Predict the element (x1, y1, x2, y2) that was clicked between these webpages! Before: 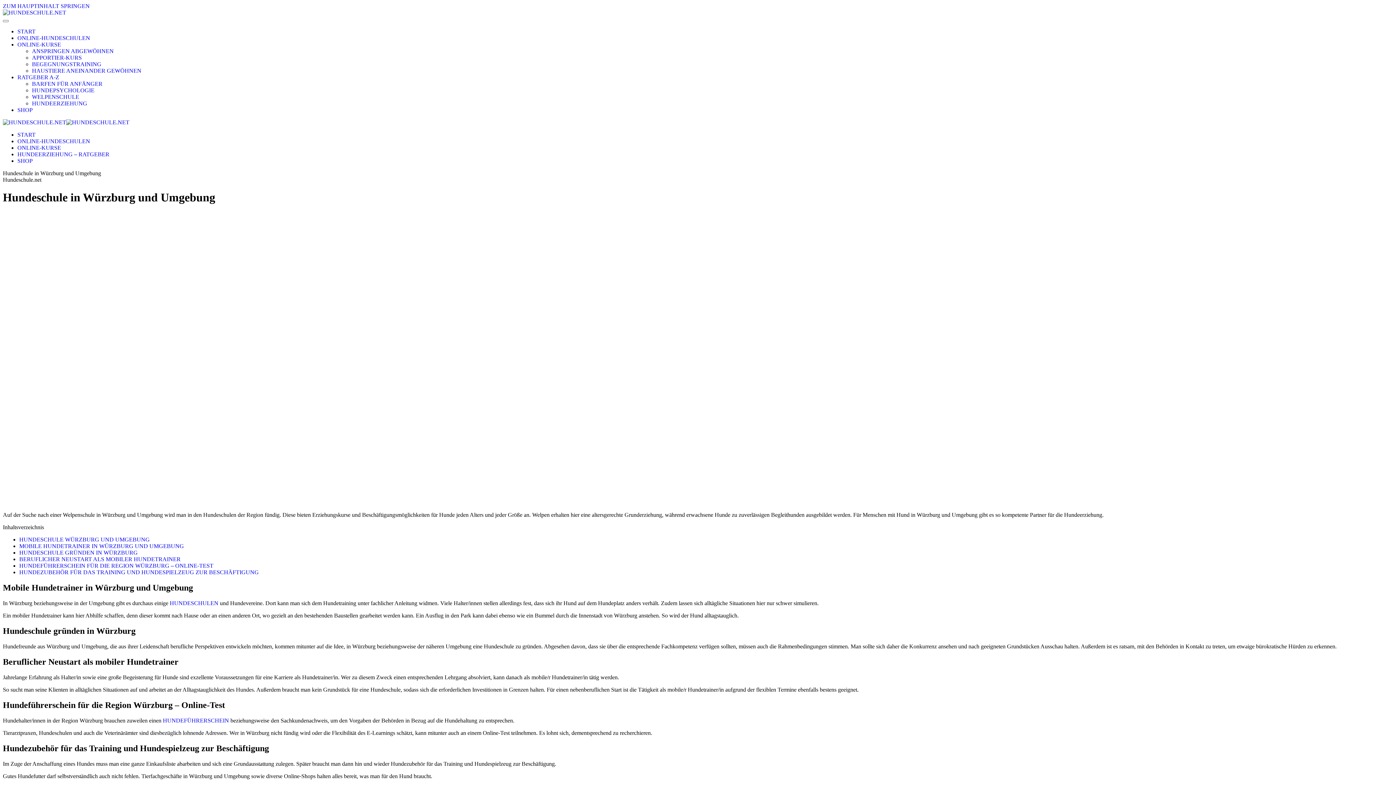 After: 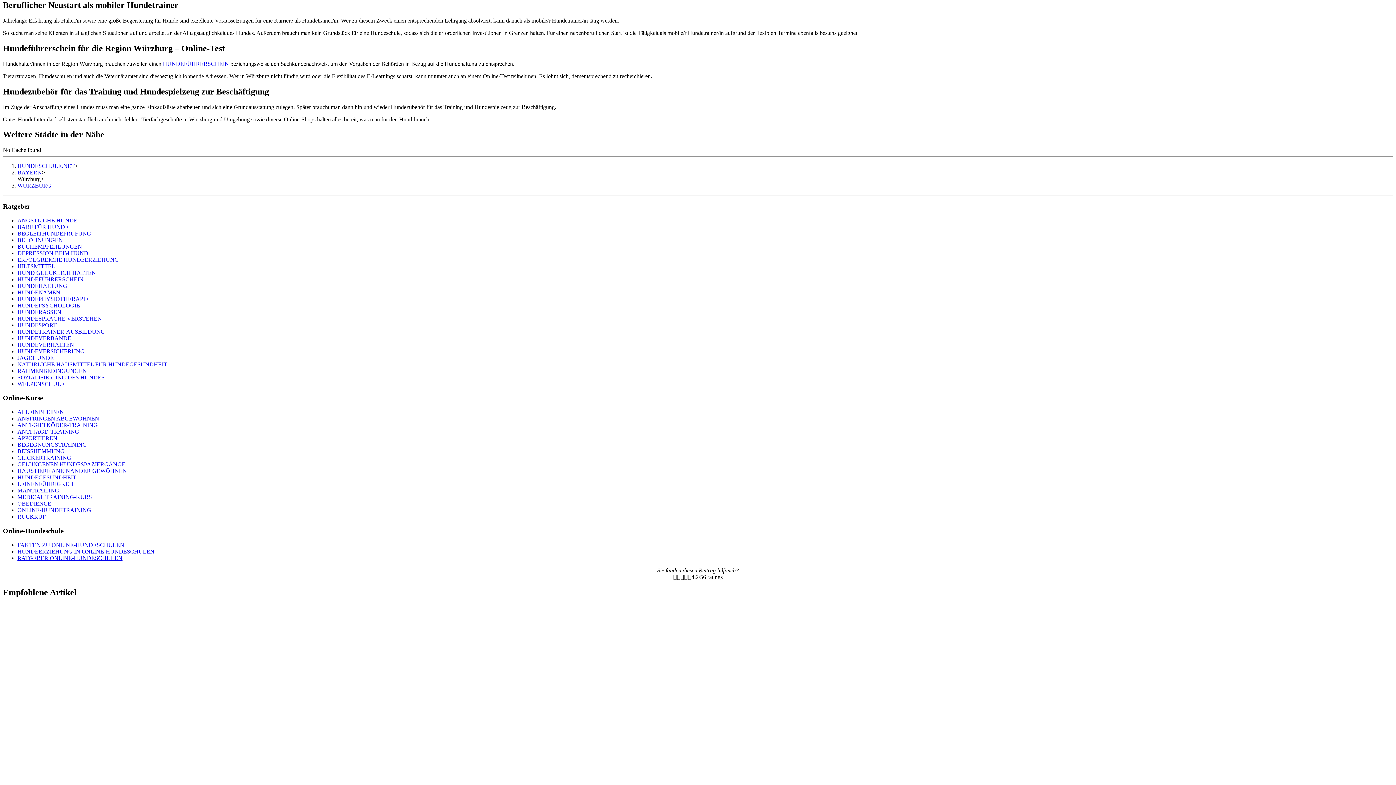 Action: bbox: (19, 556, 180, 562) label: BERUFLICHER NEUSTART ALS MOBILER HUNDETRAINER